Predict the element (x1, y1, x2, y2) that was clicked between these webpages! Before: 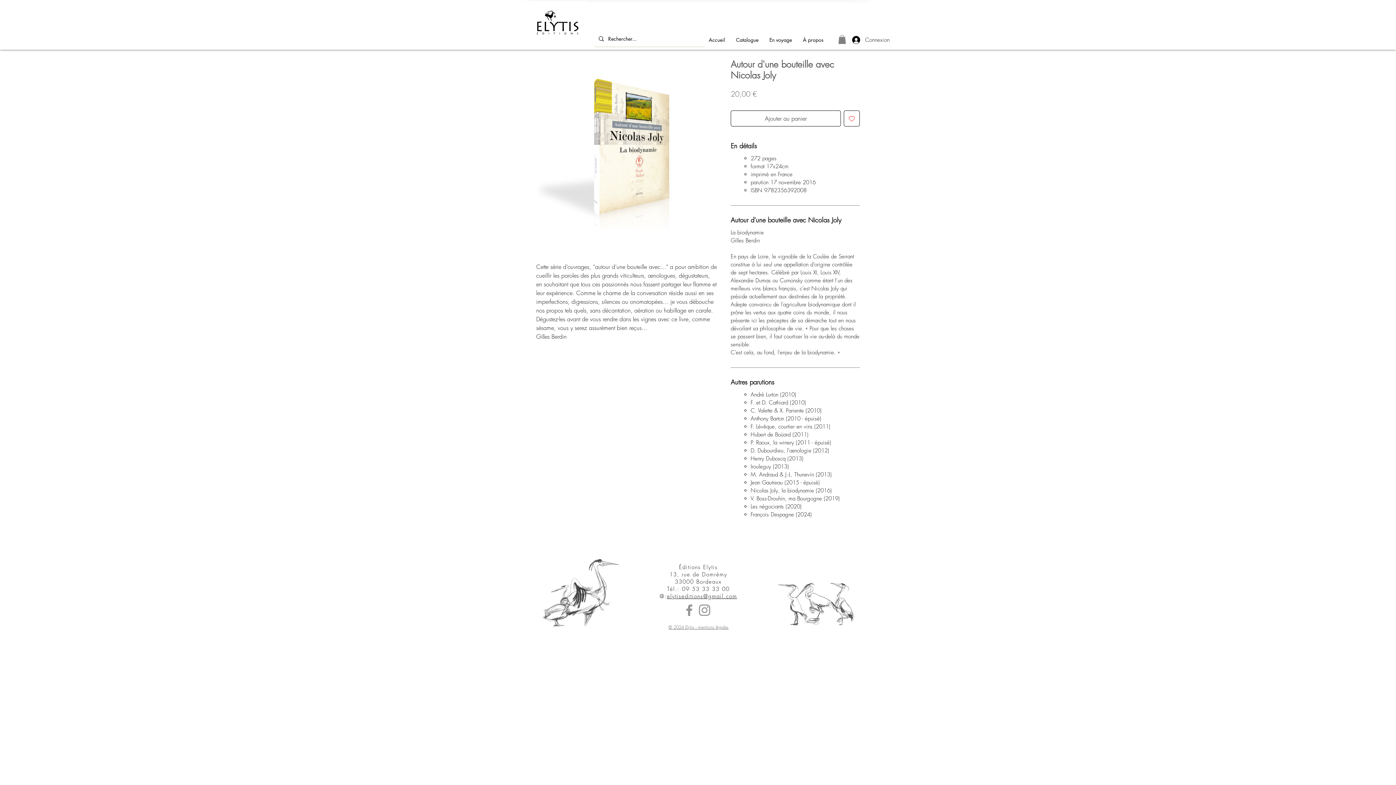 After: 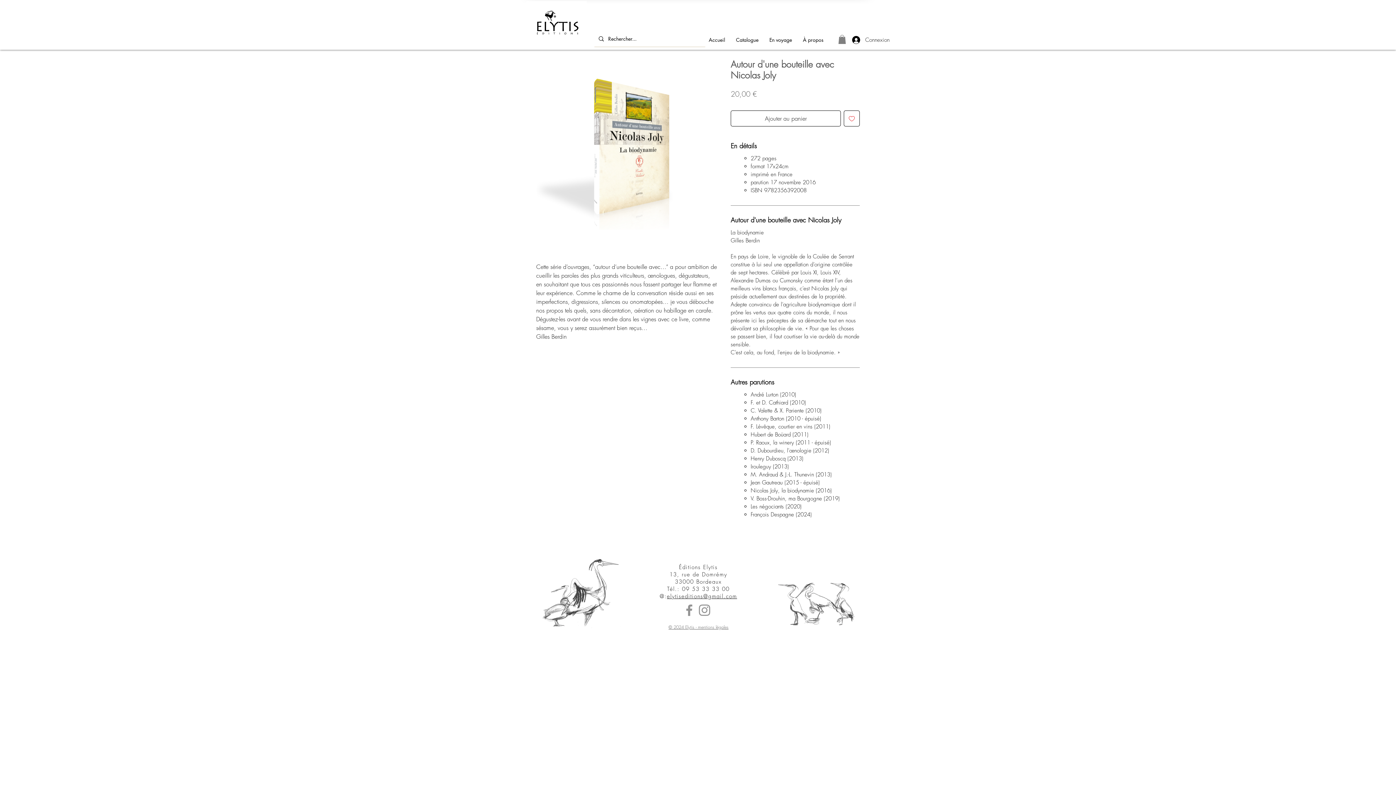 Action: bbox: (667, 593, 737, 600) label: elytiseditions@gmail.com